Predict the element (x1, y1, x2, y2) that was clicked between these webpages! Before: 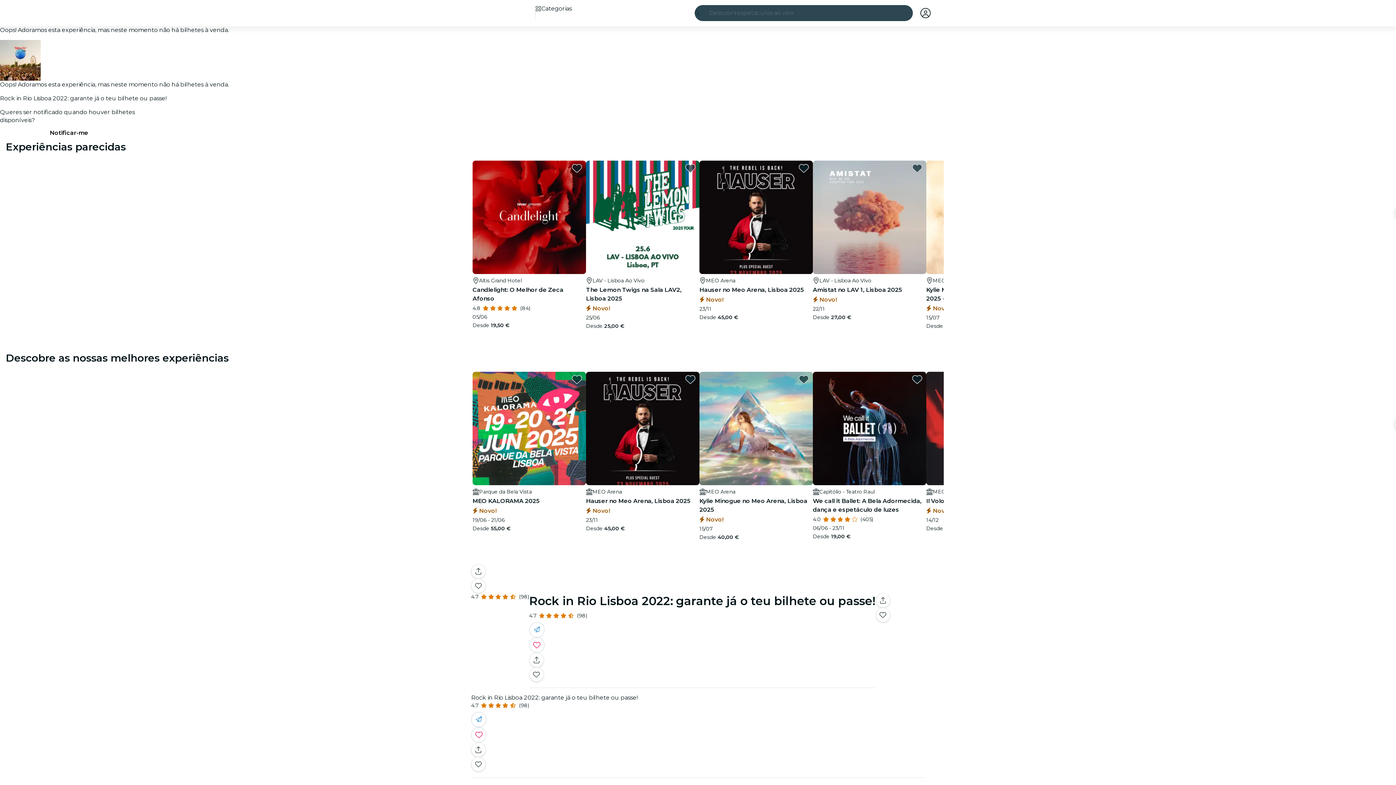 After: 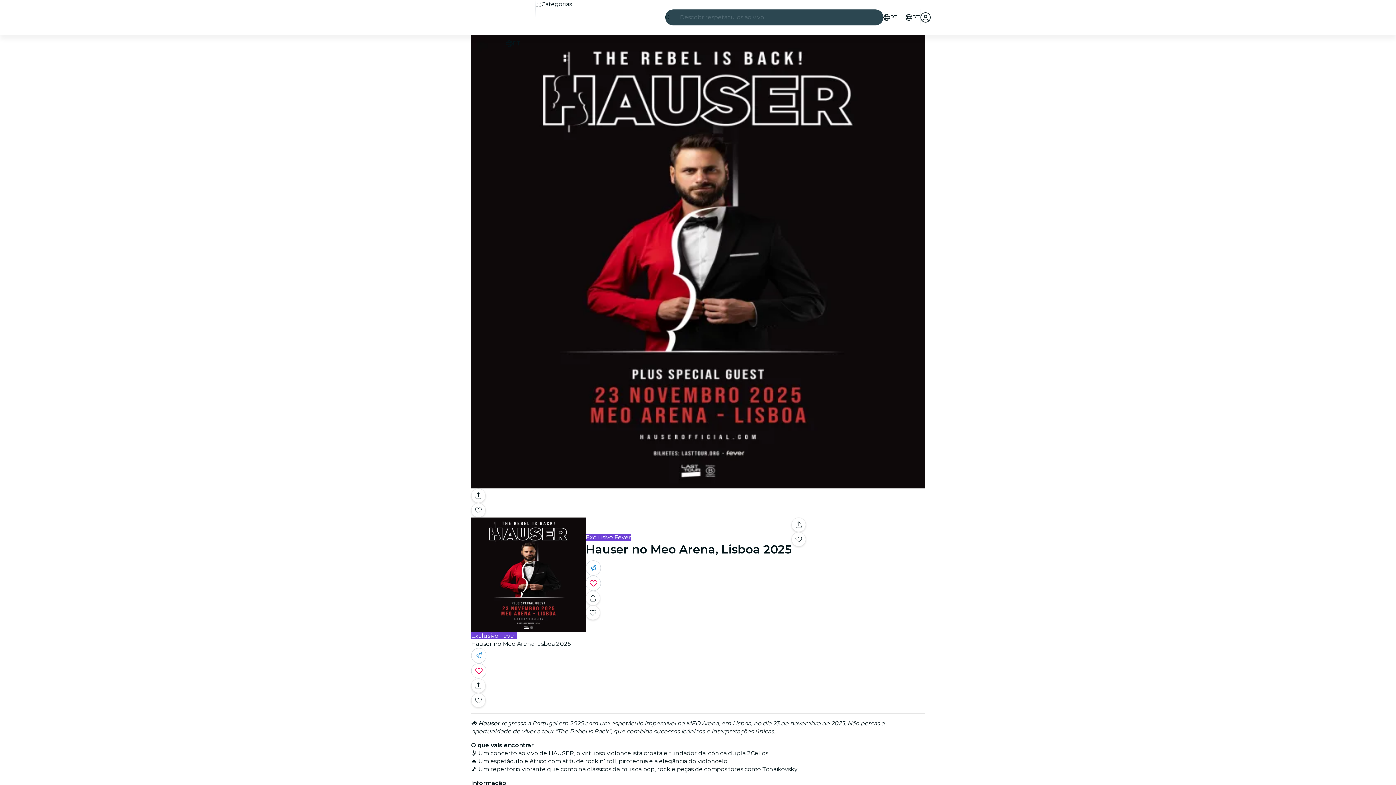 Action: bbox: (699, 160, 813, 329) label: MEO Arena
Hauser no Meo Arena, Lisboa 2025
 Novo!
23/11
Desde 45,00 €